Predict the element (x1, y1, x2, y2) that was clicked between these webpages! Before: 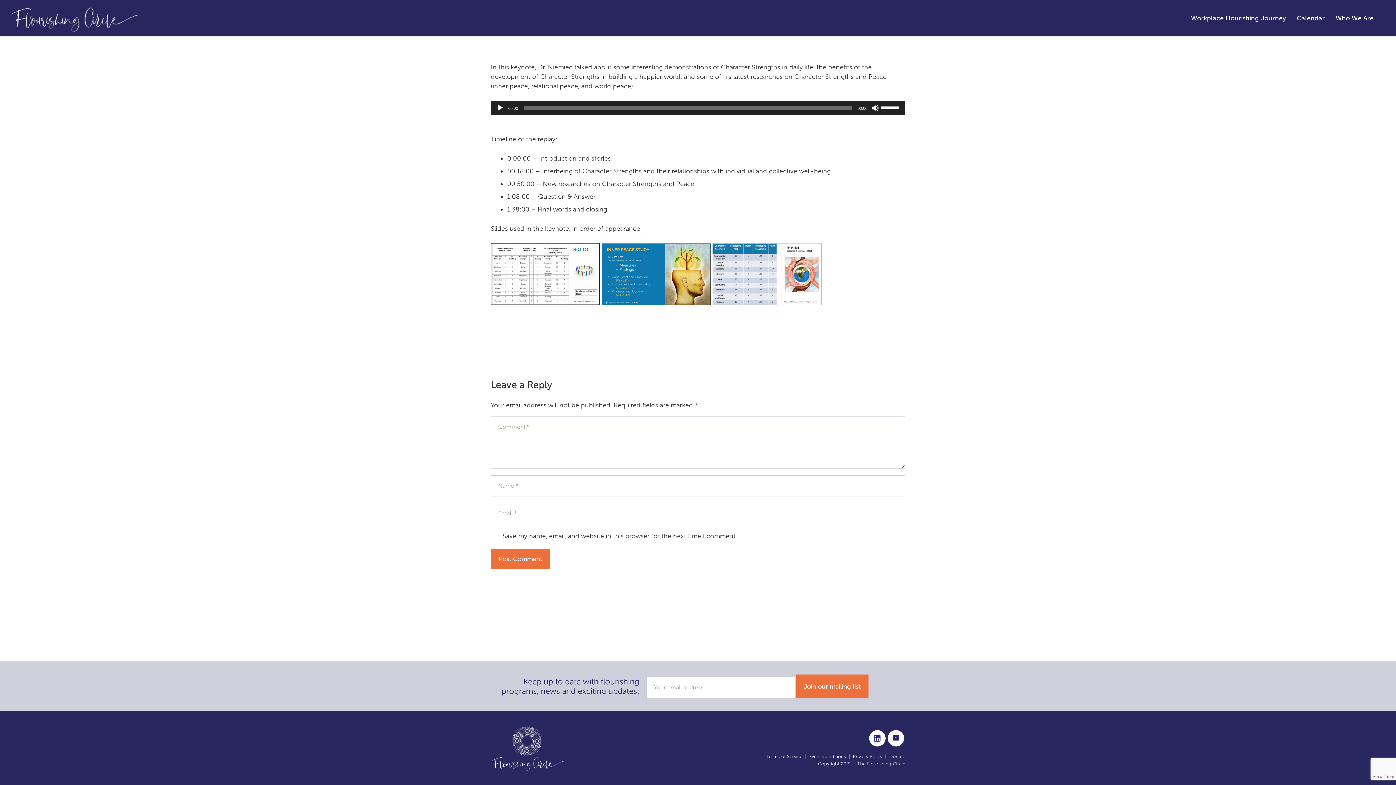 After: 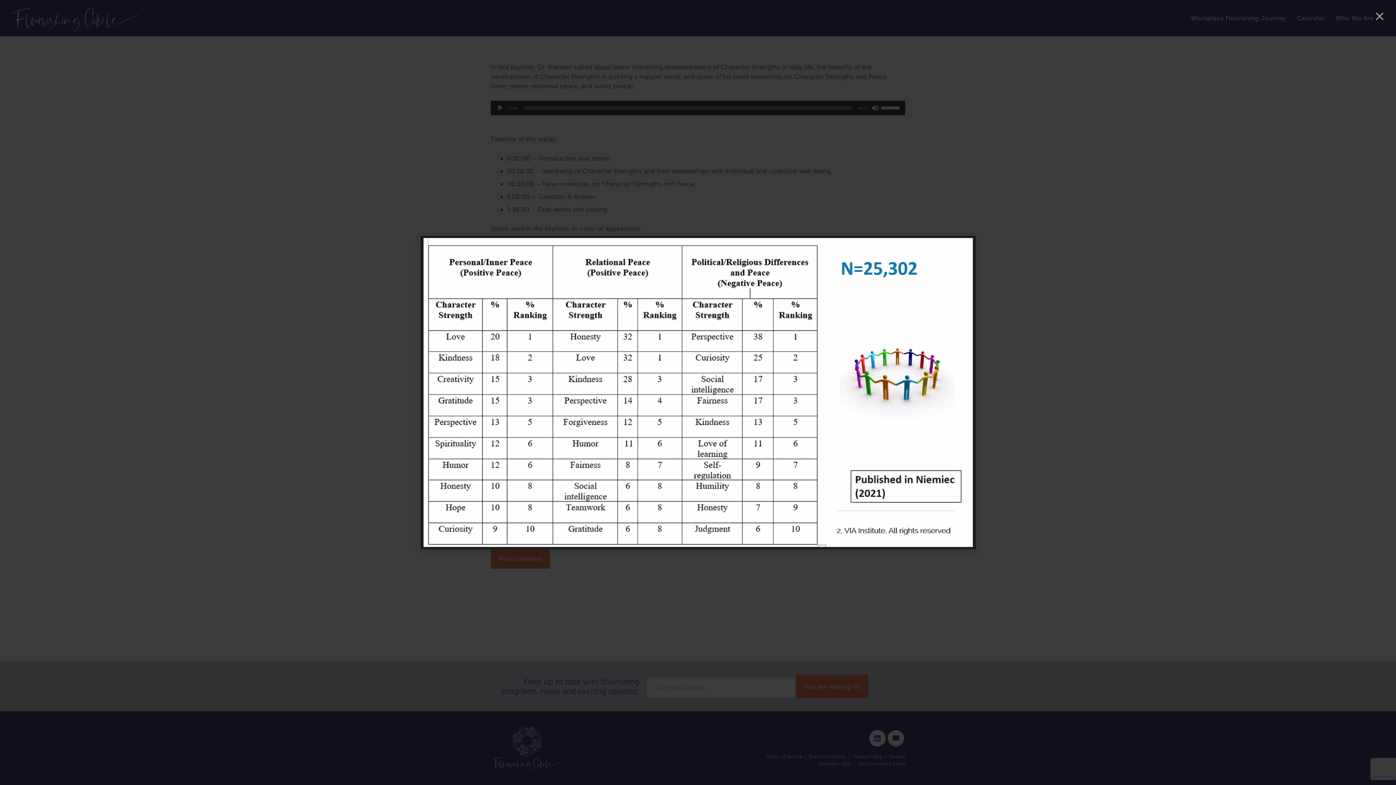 Action: bbox: (490, 298, 600, 306)